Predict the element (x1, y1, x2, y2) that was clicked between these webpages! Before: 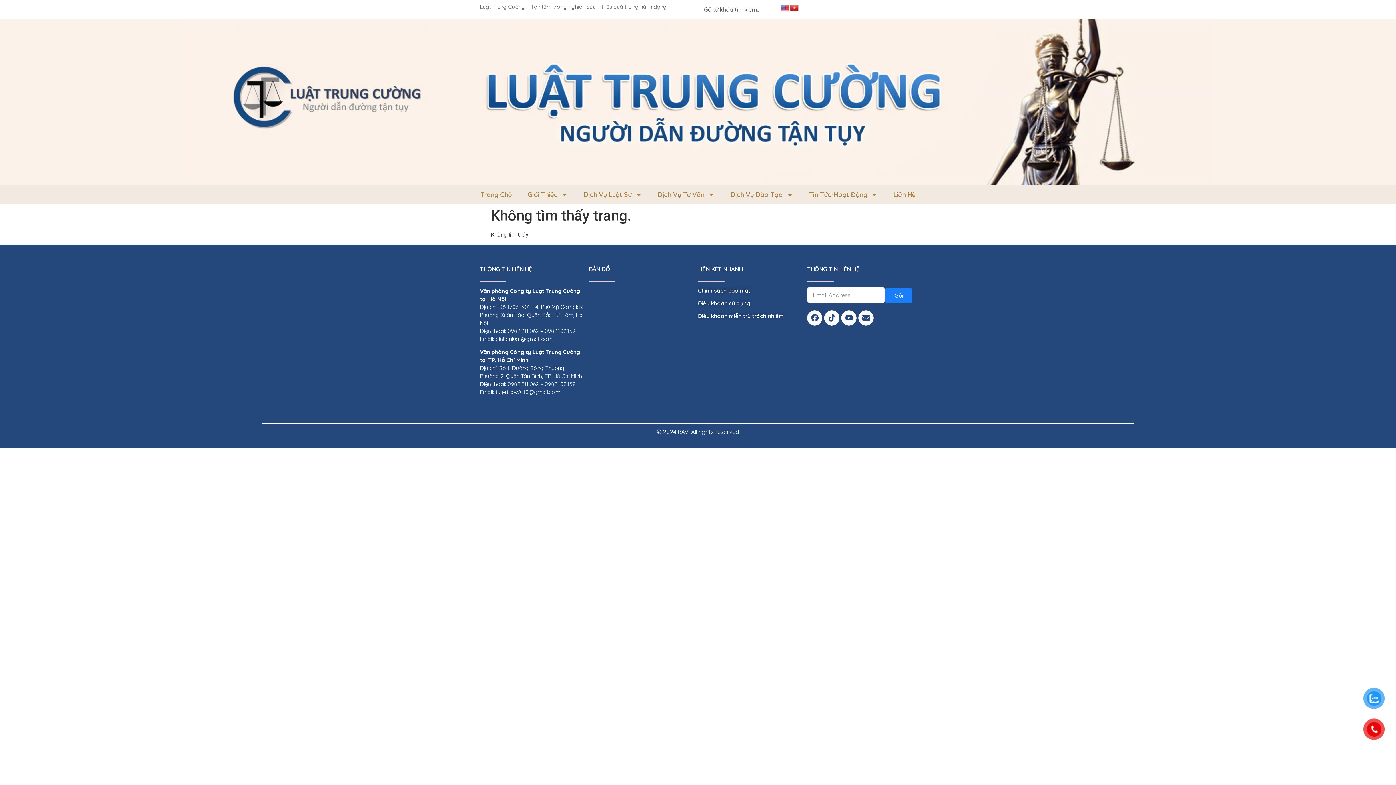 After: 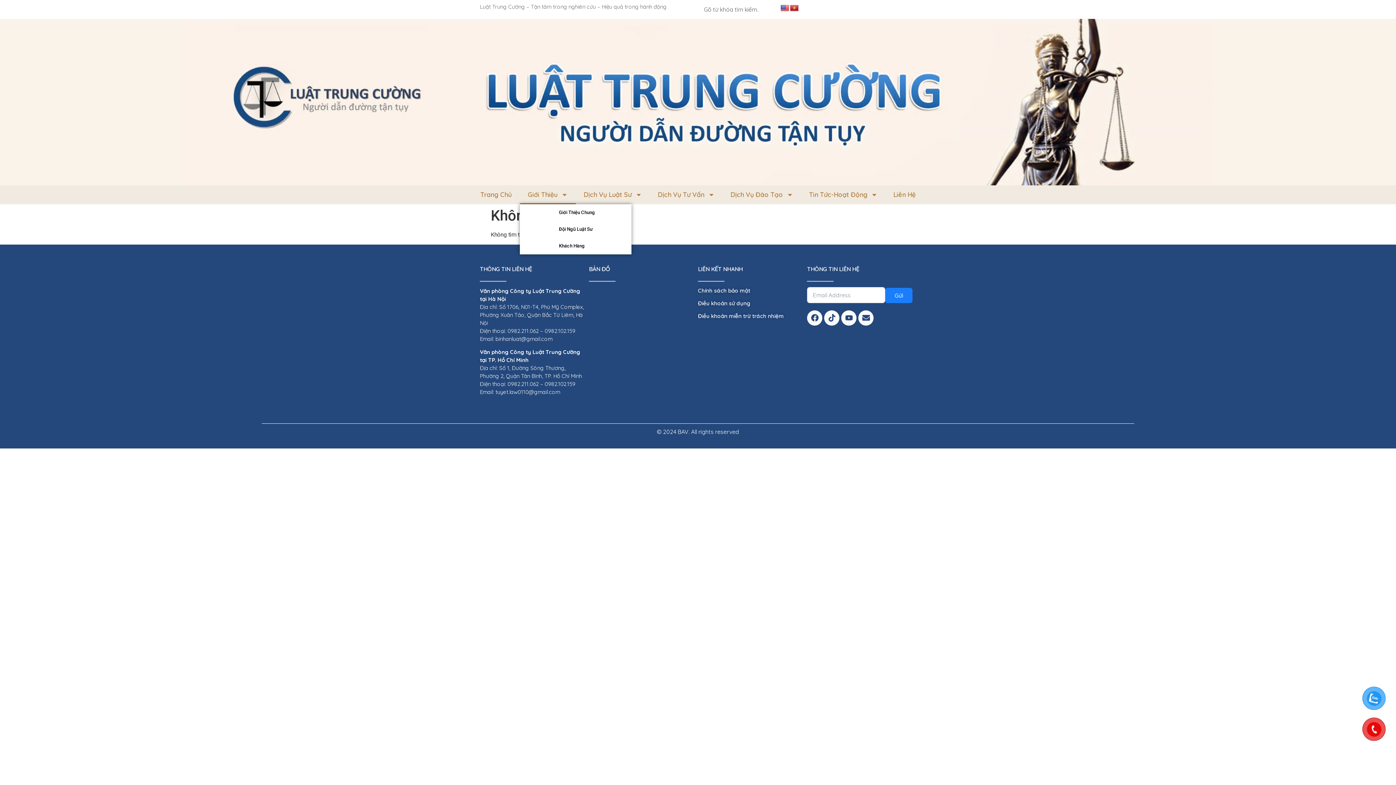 Action: label: Giới Thiệu bbox: (519, 185, 575, 204)